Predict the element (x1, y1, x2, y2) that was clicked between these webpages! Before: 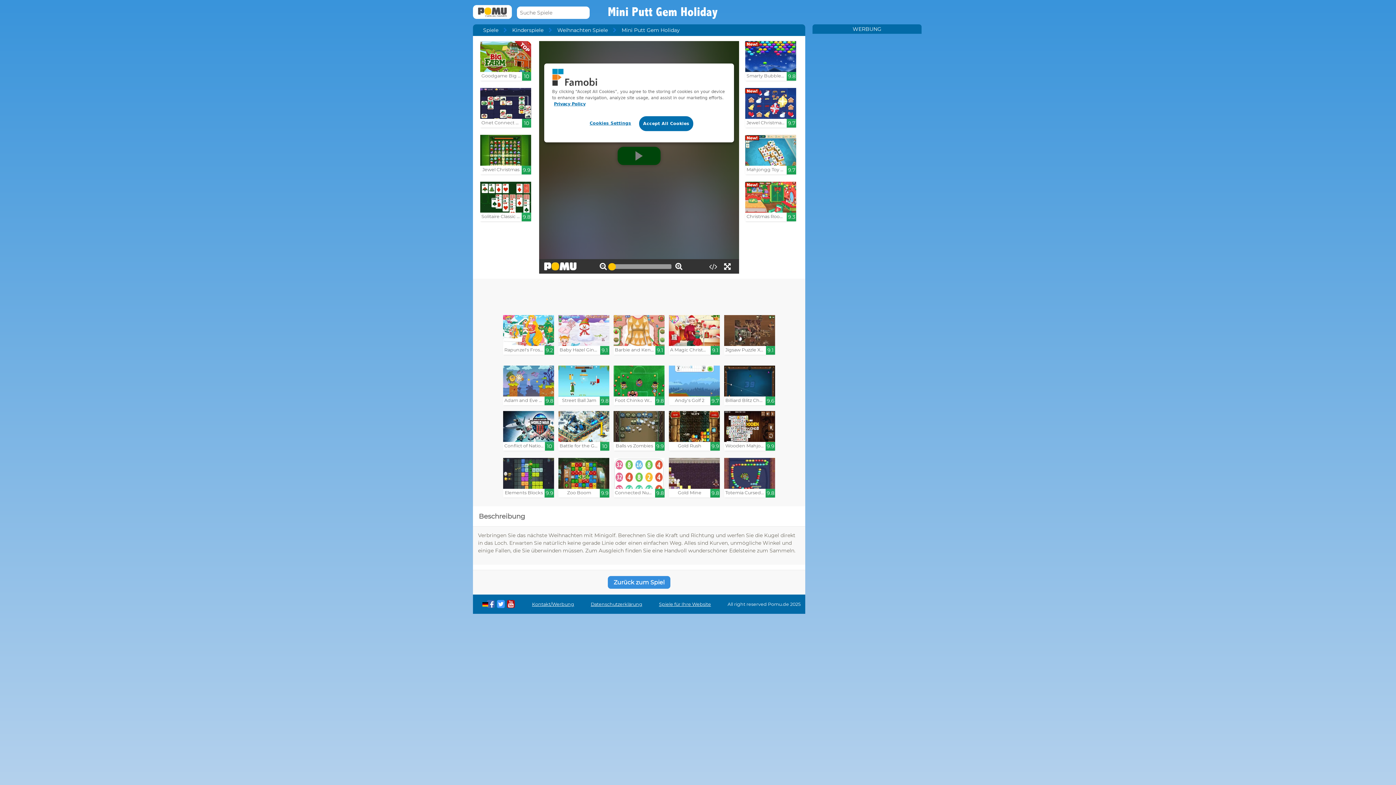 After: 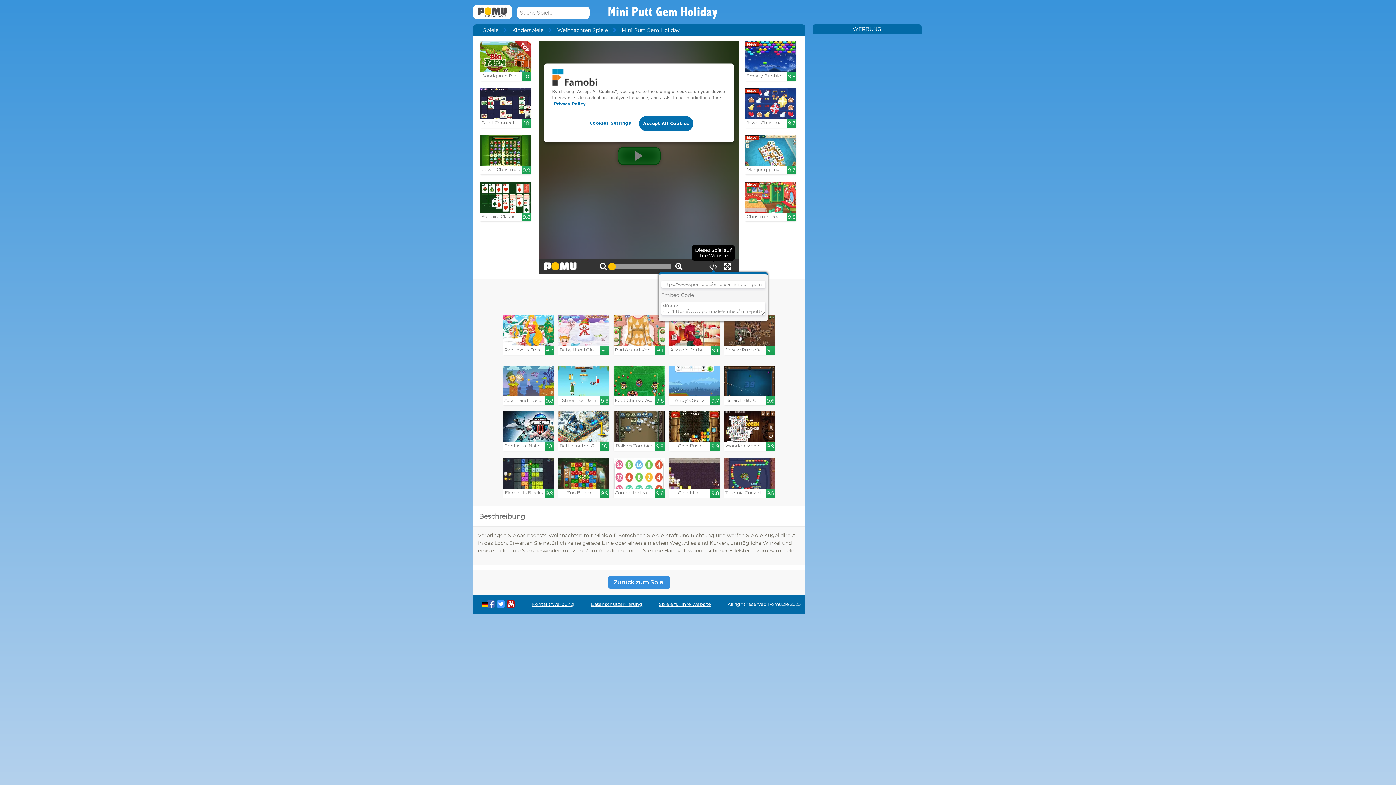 Action: bbox: (707, 261, 719, 271)